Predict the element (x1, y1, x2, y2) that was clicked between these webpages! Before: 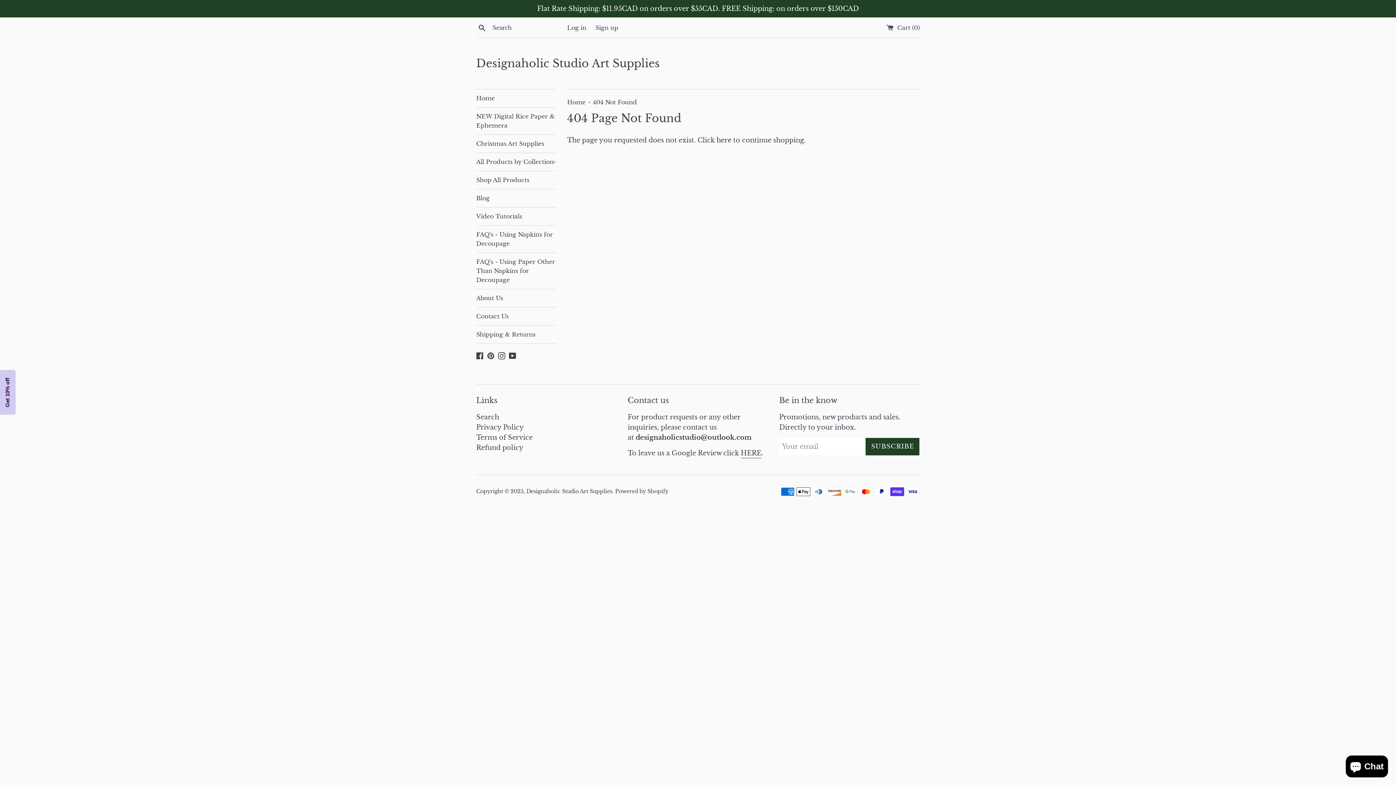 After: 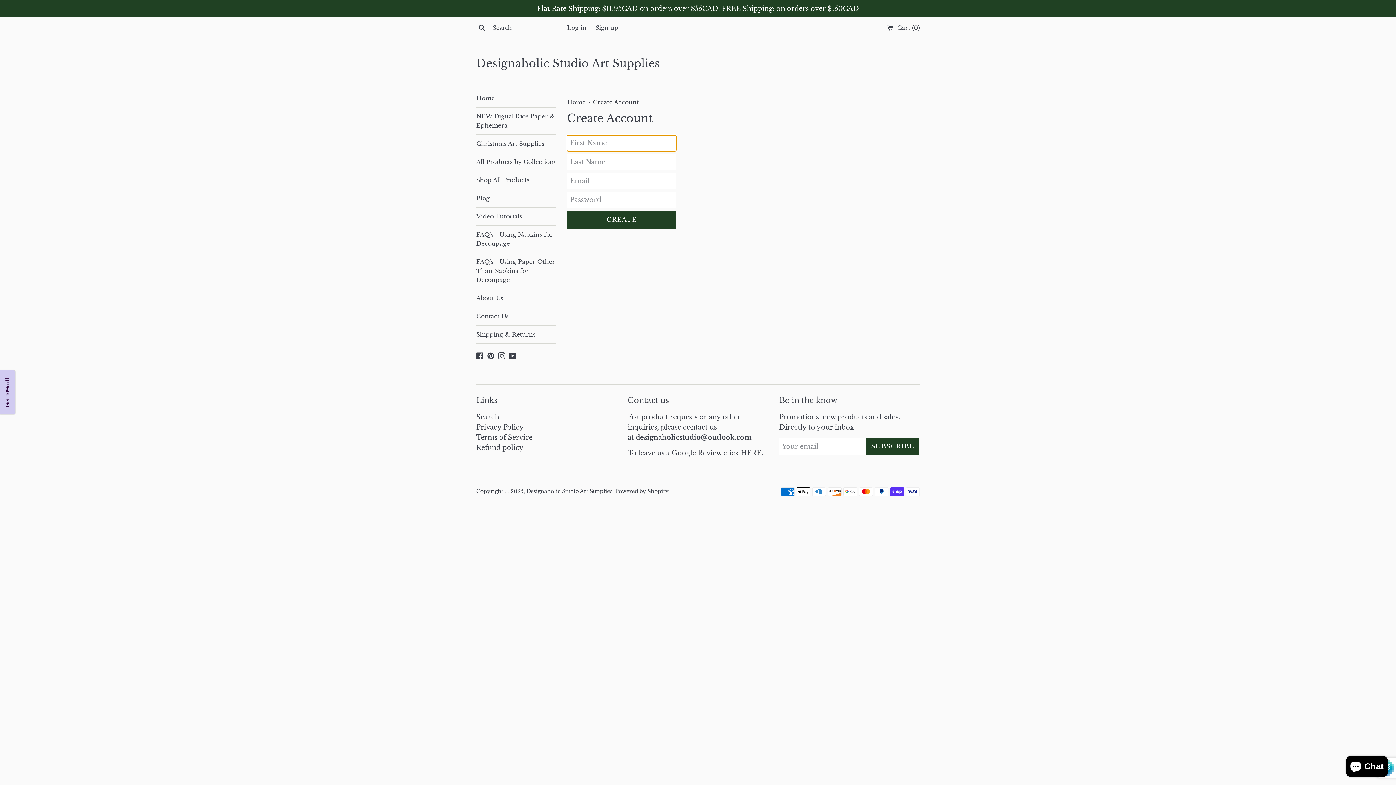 Action: bbox: (595, 23, 618, 31) label: Sign up